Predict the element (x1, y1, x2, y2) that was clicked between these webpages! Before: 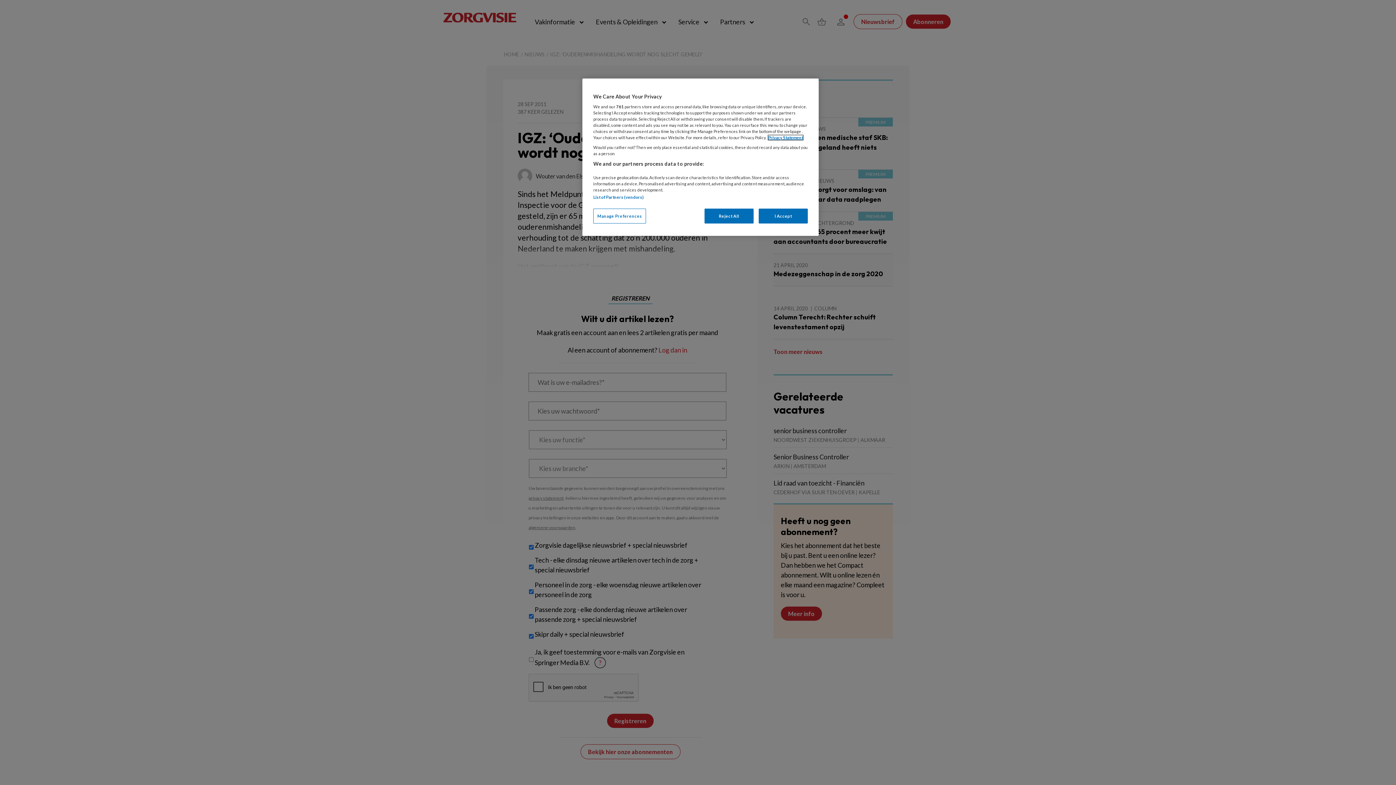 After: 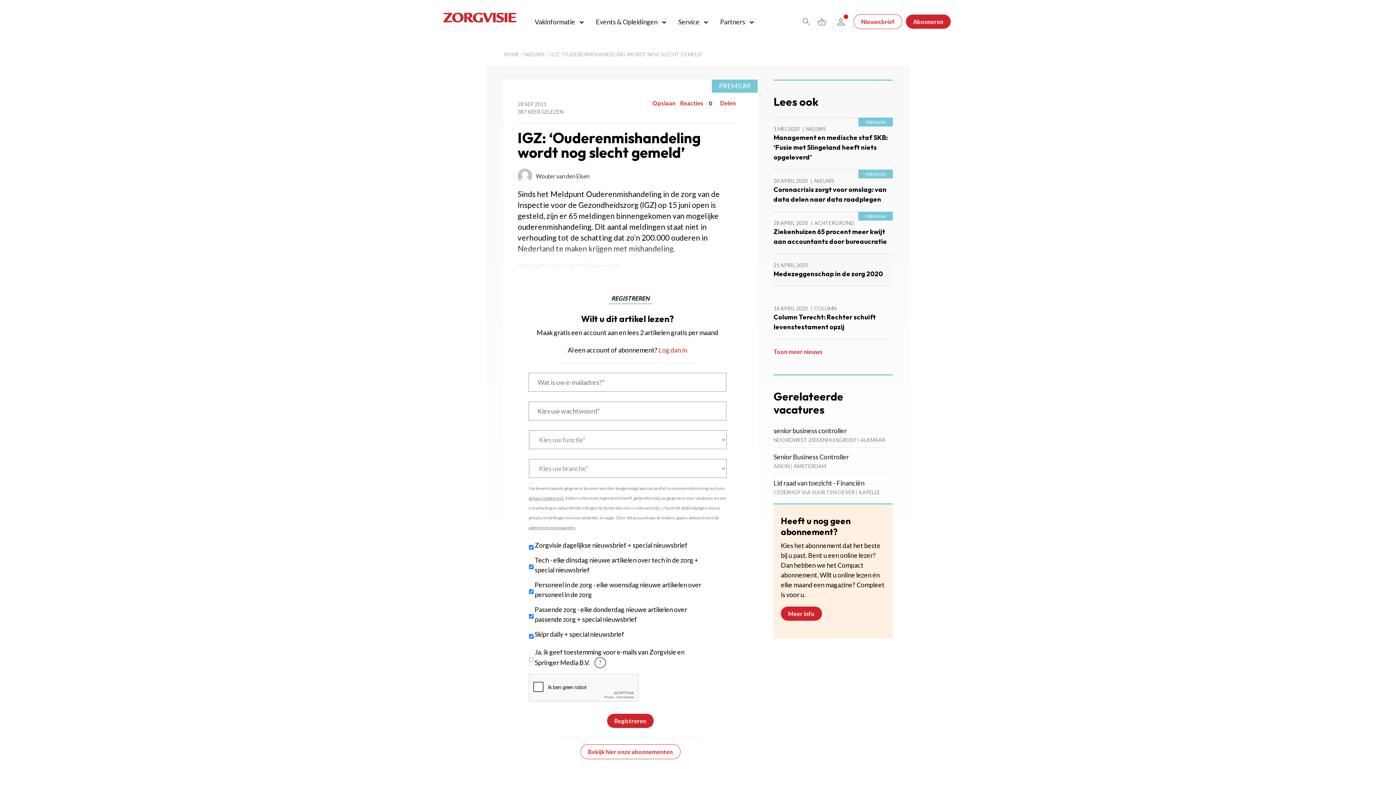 Action: label: Reject All bbox: (704, 208, 753, 223)